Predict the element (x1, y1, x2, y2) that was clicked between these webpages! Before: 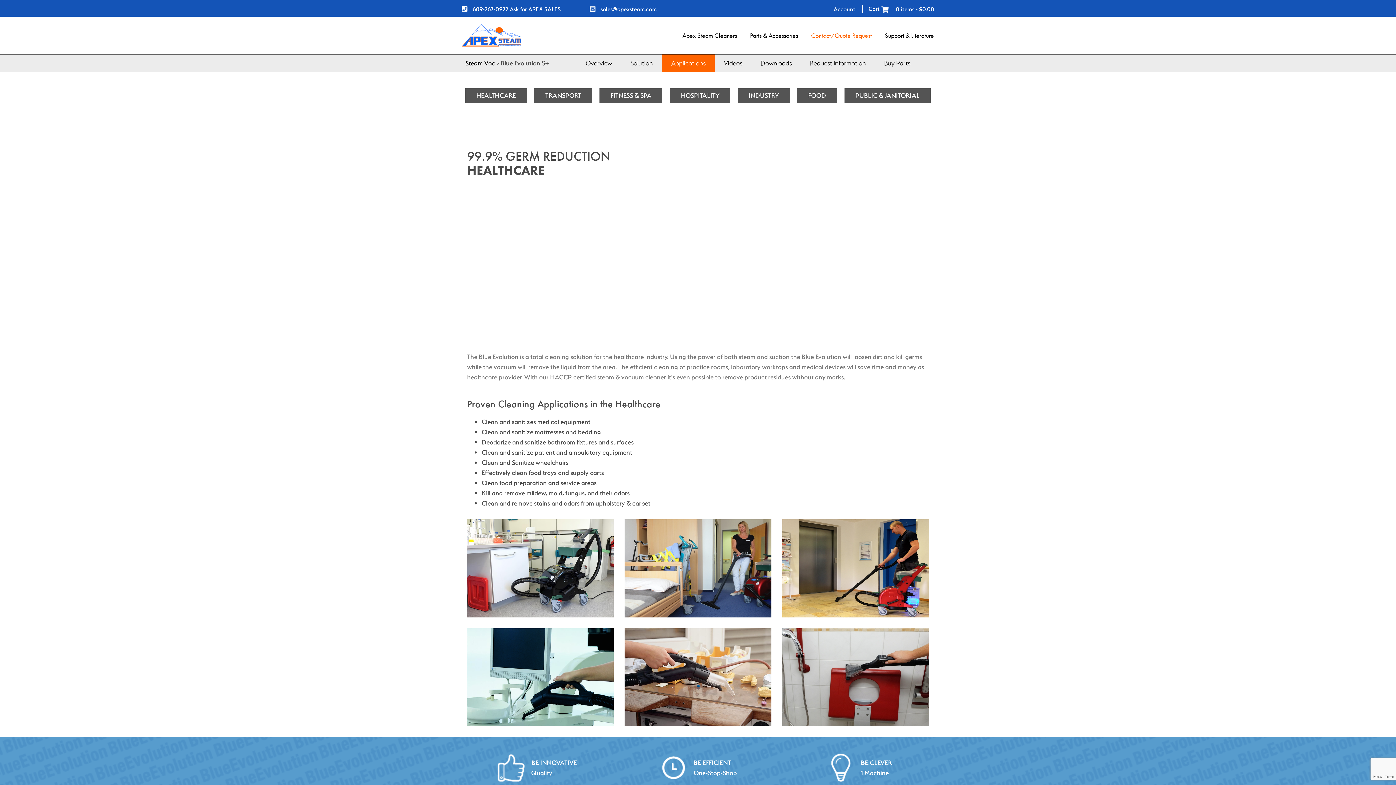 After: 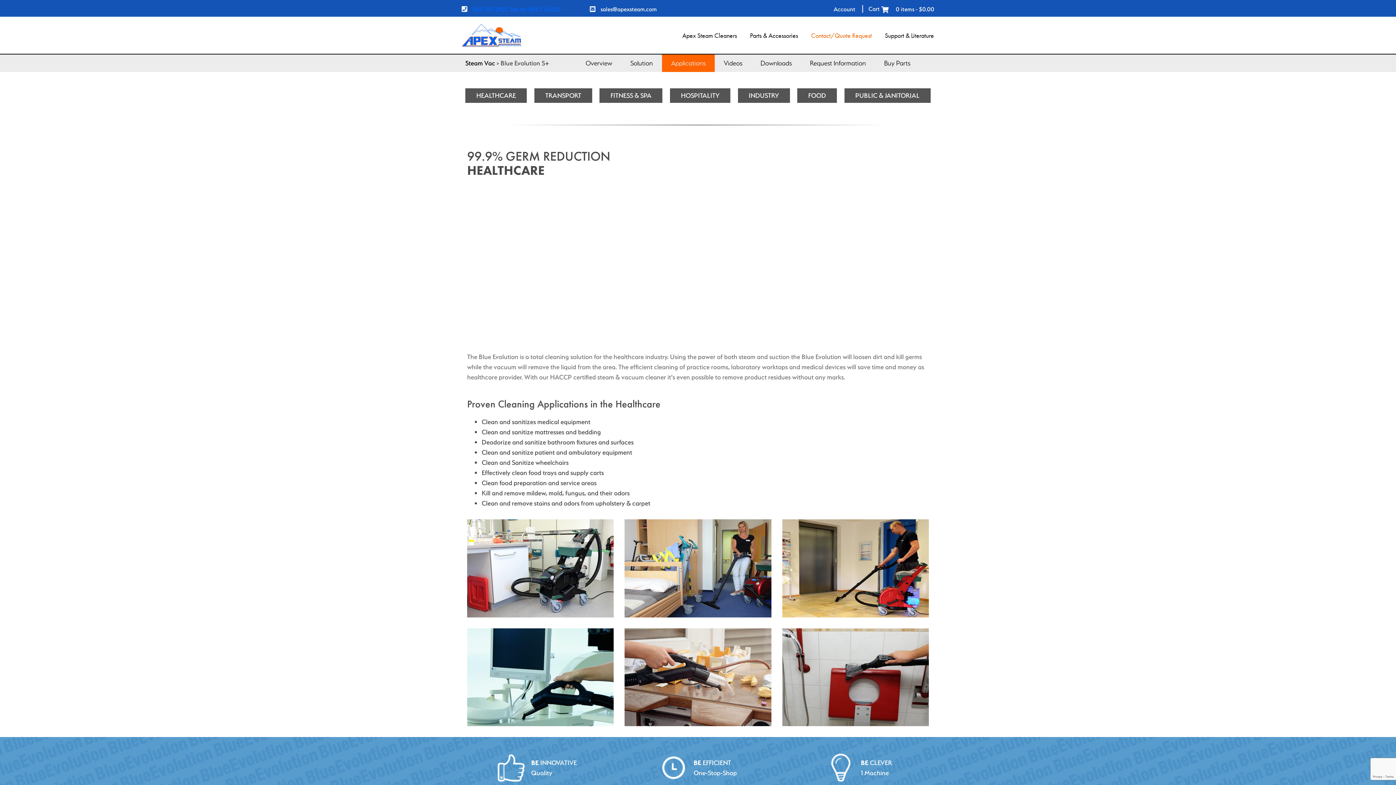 Action: bbox: (472, 5, 561, 12) label: 609-267-0922 Ask for APEX SALES